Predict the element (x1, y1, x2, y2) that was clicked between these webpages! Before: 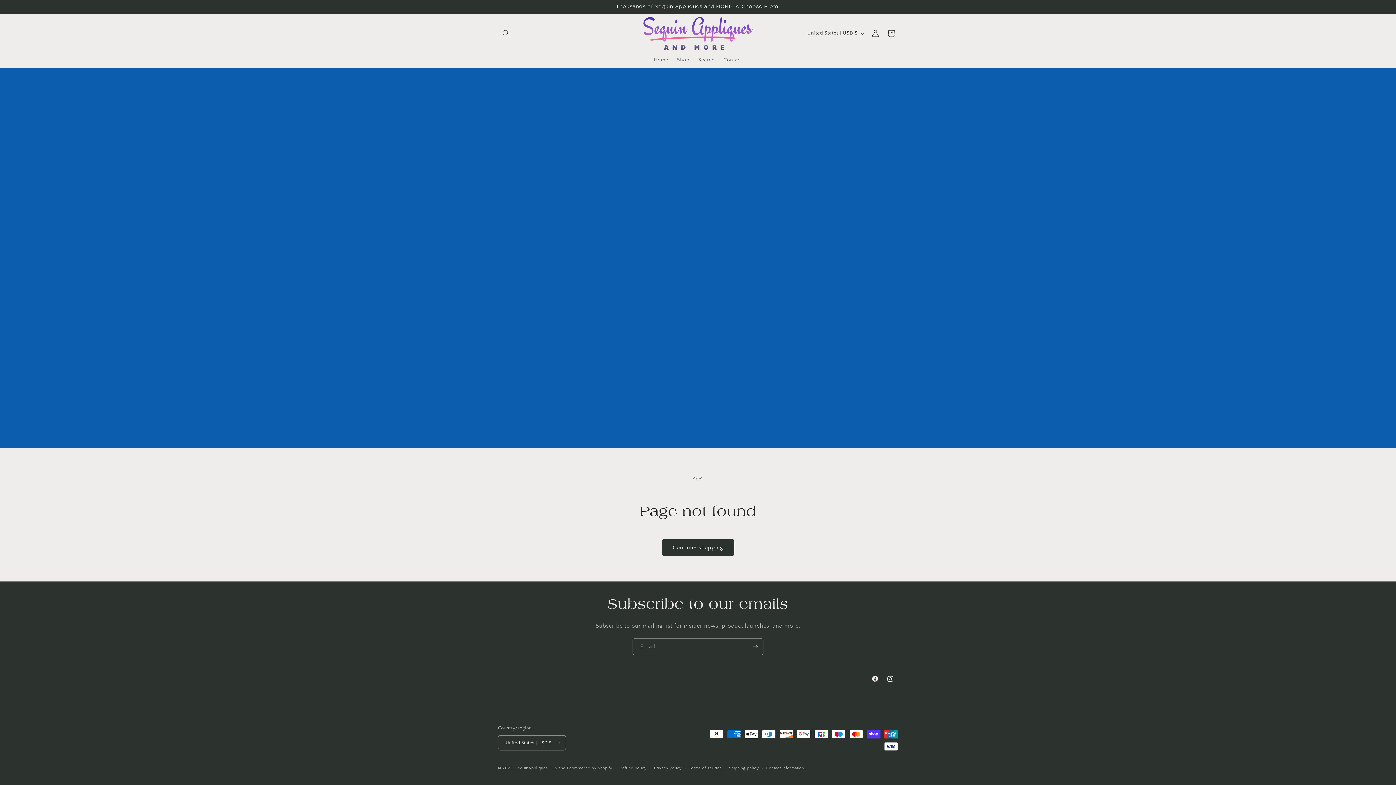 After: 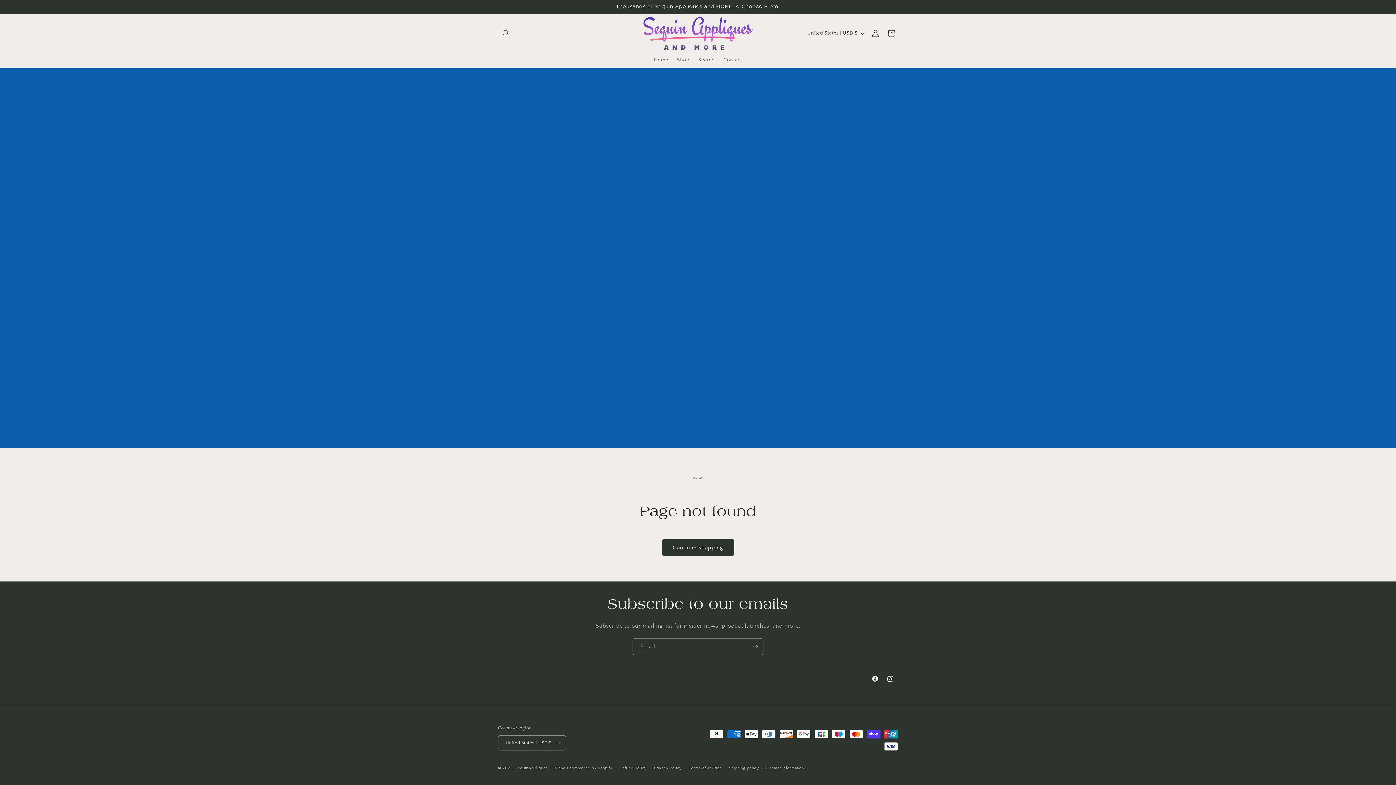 Action: bbox: (549, 766, 557, 770) label: POS